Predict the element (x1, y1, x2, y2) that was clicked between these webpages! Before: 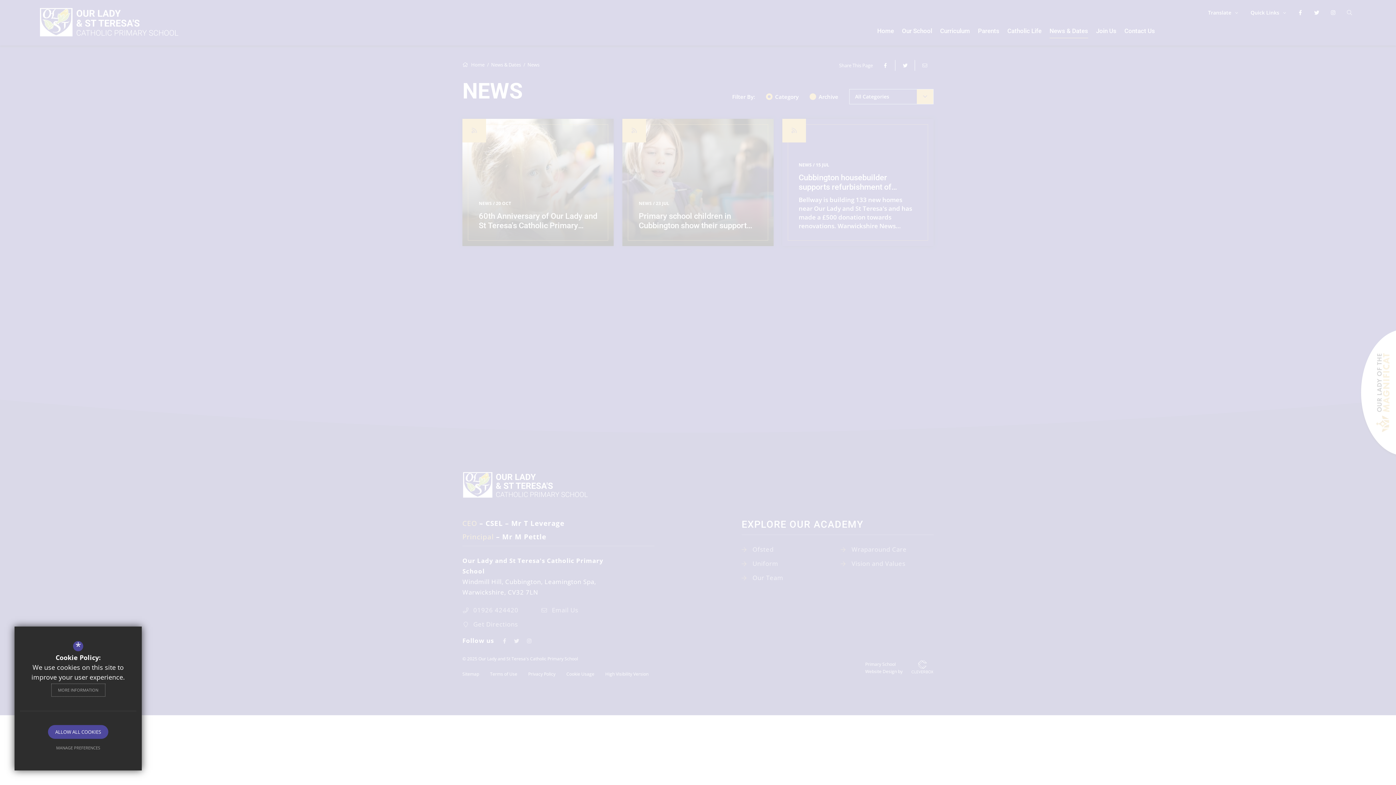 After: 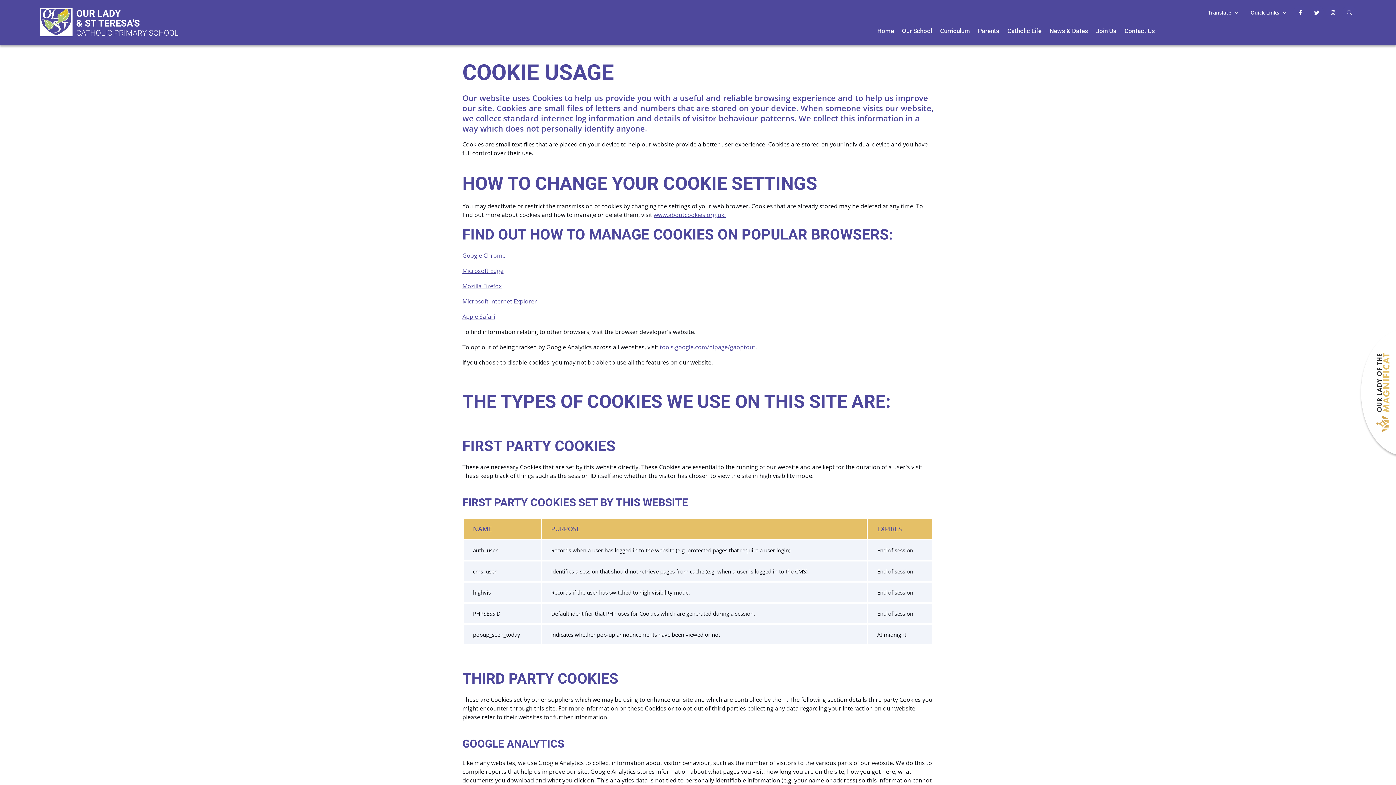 Action: label: MORE INFORMATION bbox: (50, 683, 105, 697)